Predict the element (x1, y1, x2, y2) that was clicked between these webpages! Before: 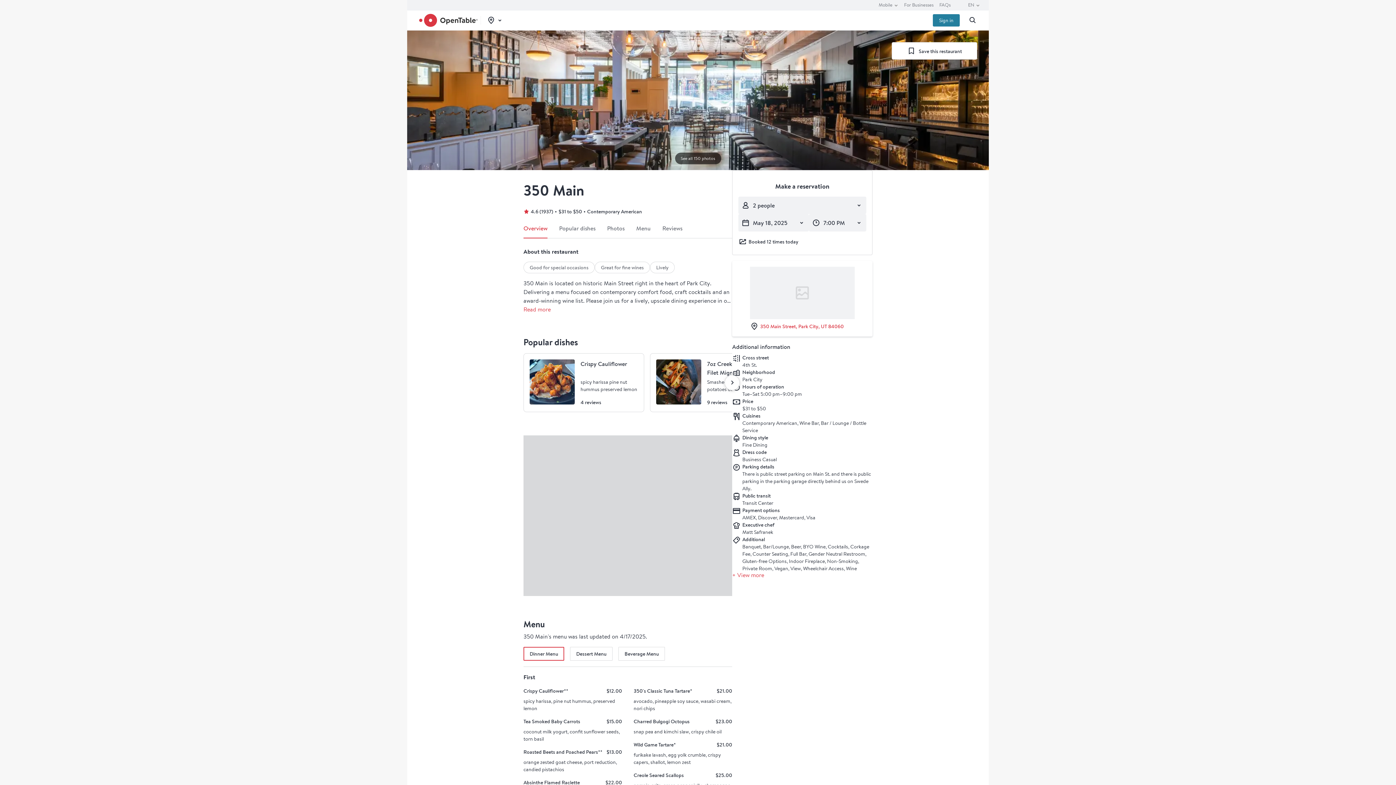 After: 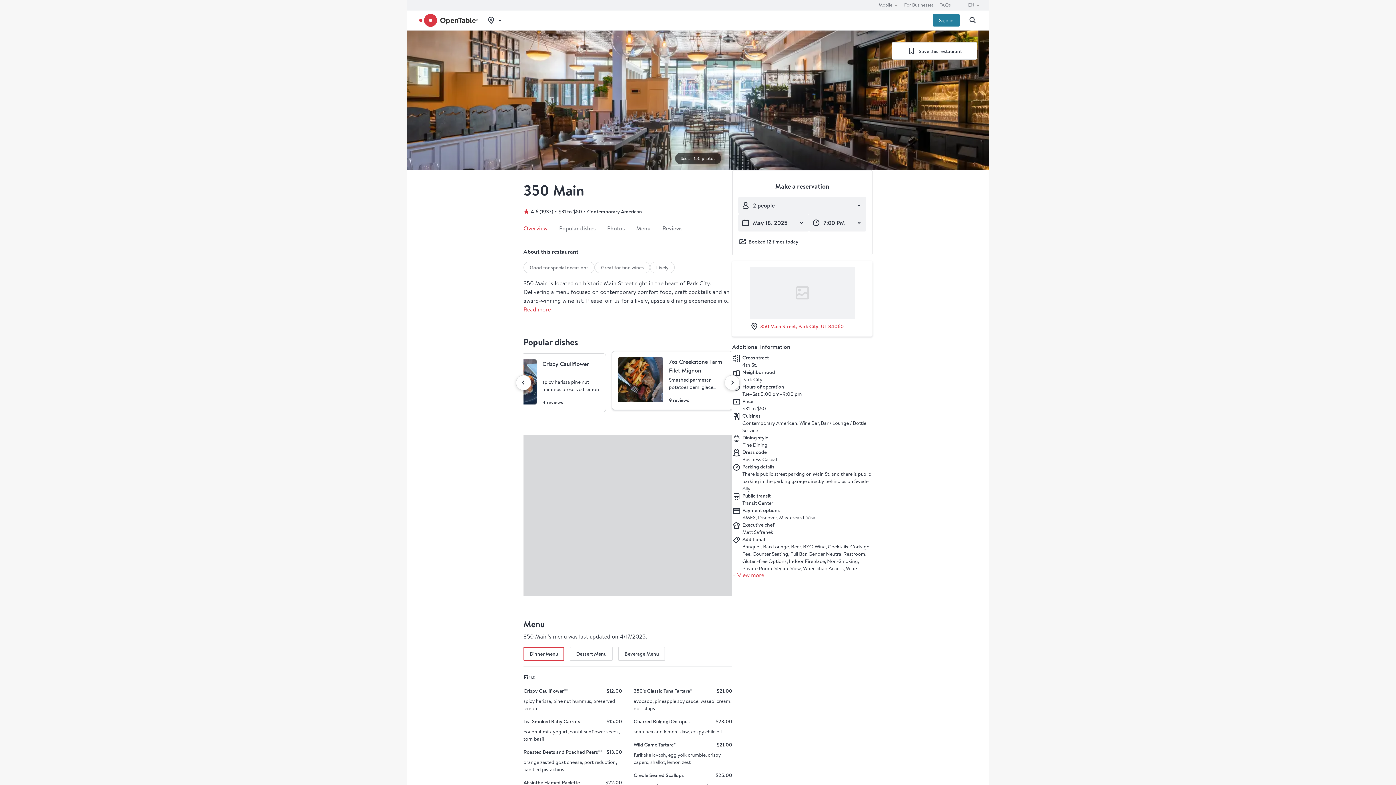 Action: label: 7oz Creekstone Farm Filet Mignon bbox: (650, 353, 770, 412)